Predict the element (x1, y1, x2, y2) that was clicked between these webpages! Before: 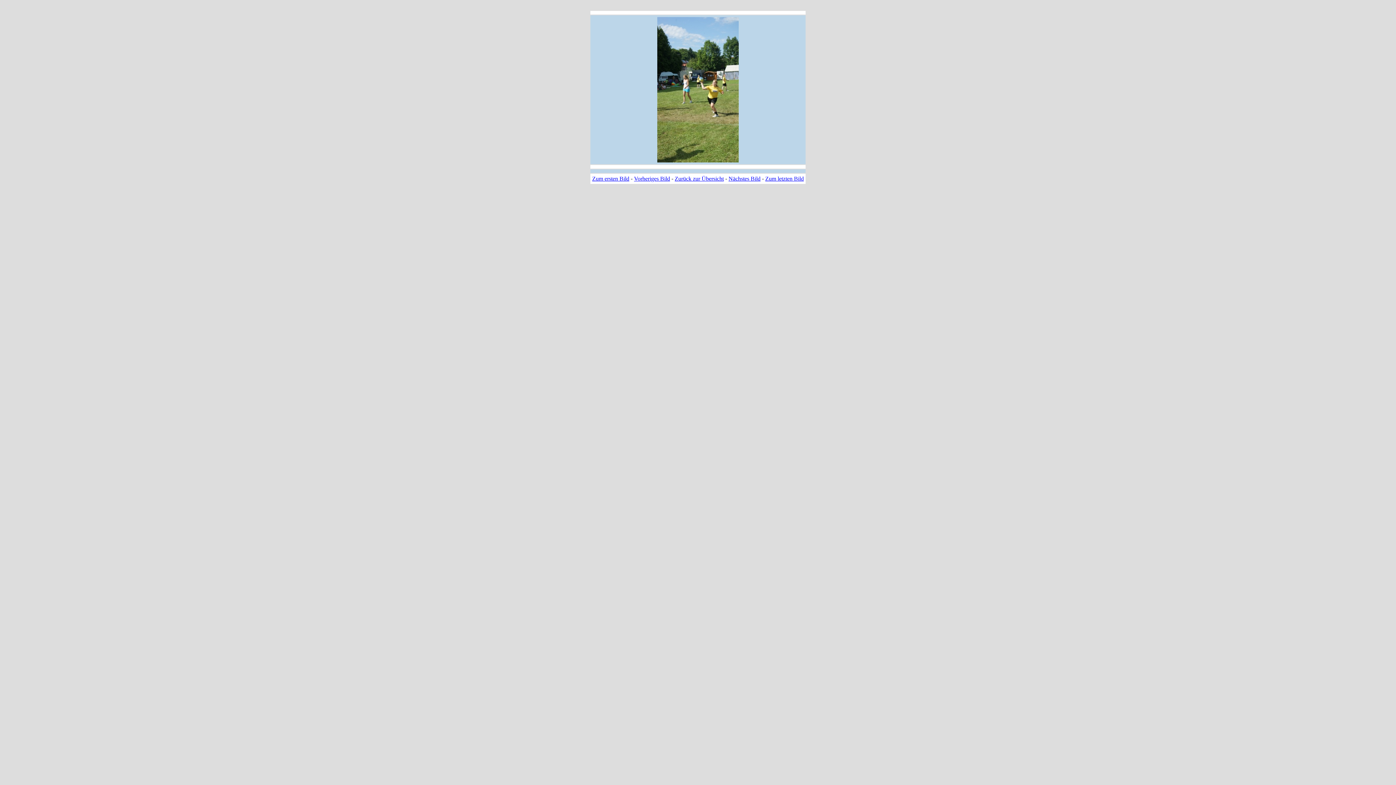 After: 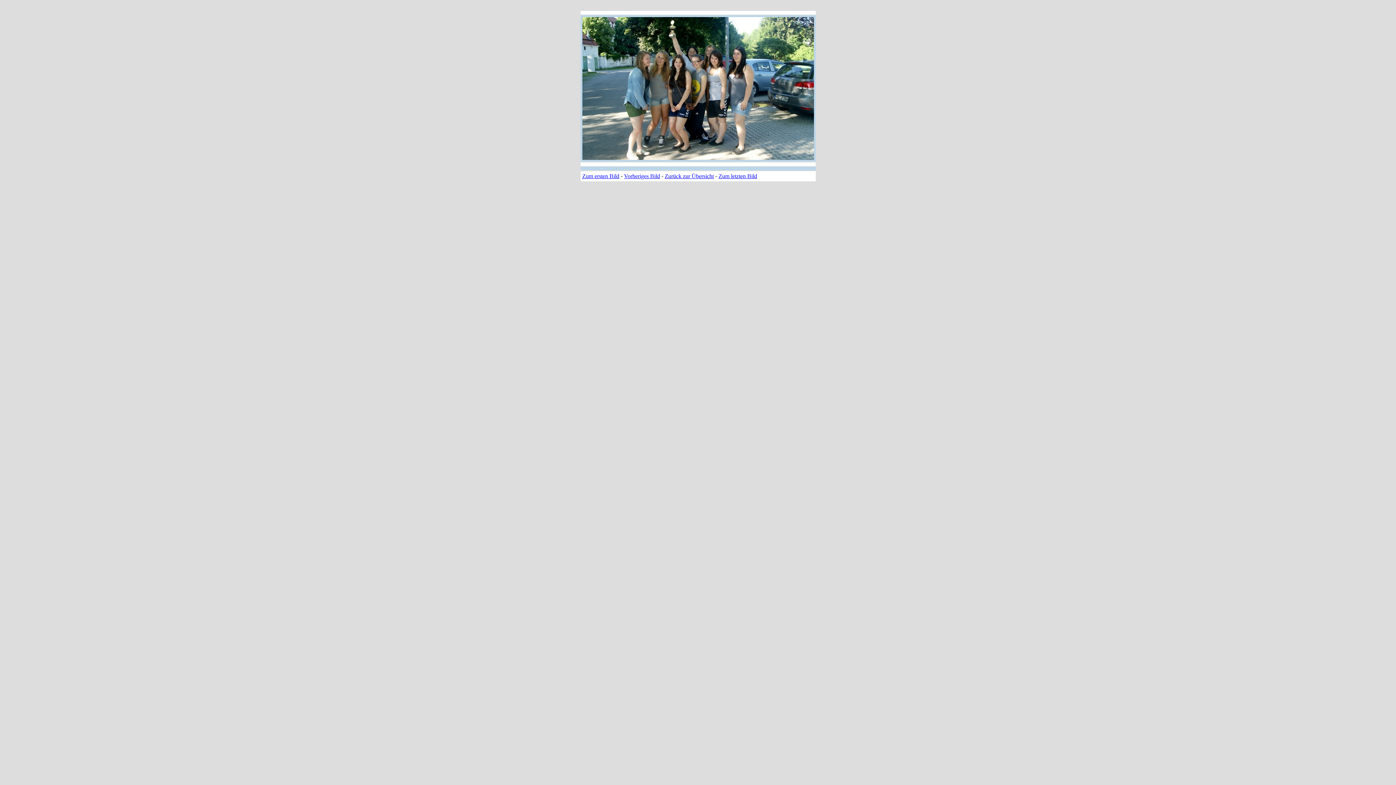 Action: bbox: (765, 175, 804, 181) label: Zum letzten Bild